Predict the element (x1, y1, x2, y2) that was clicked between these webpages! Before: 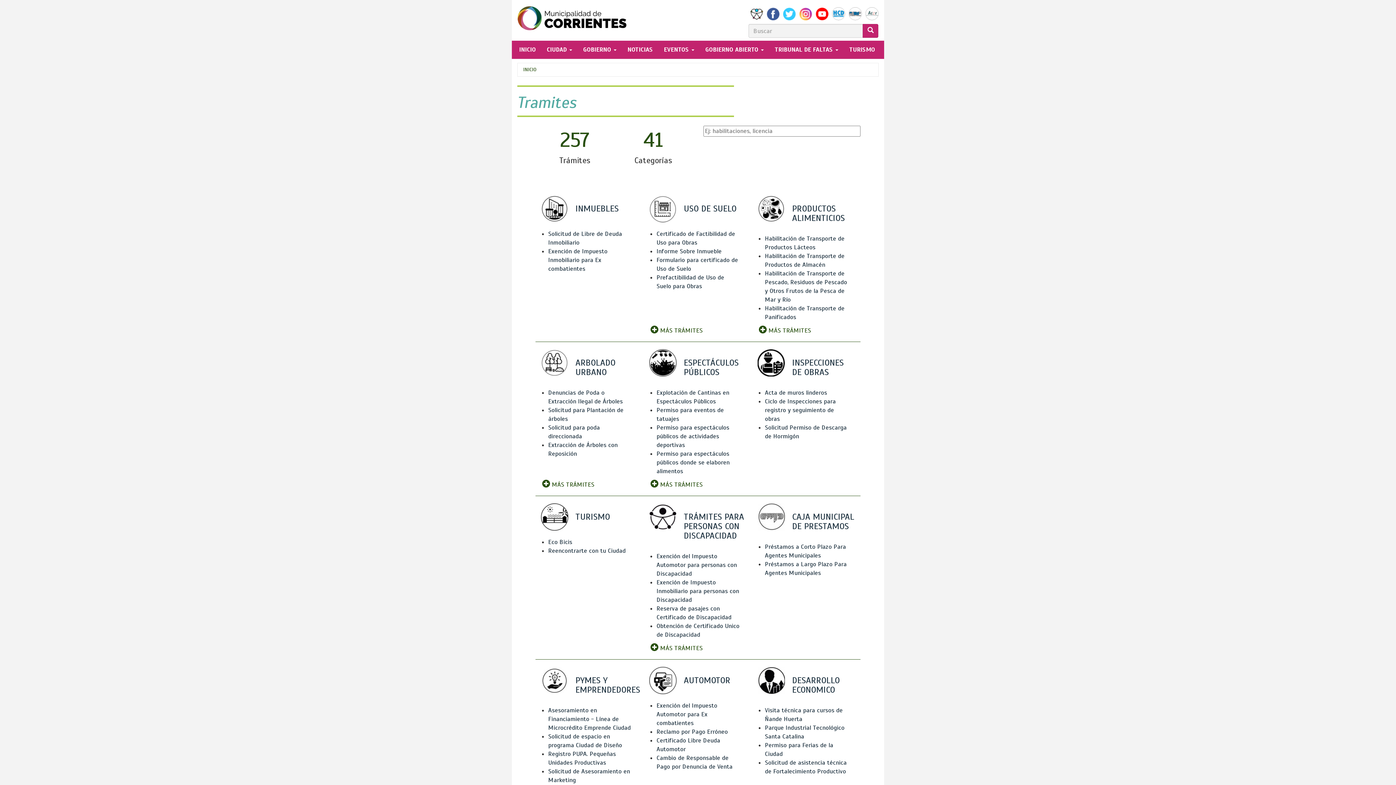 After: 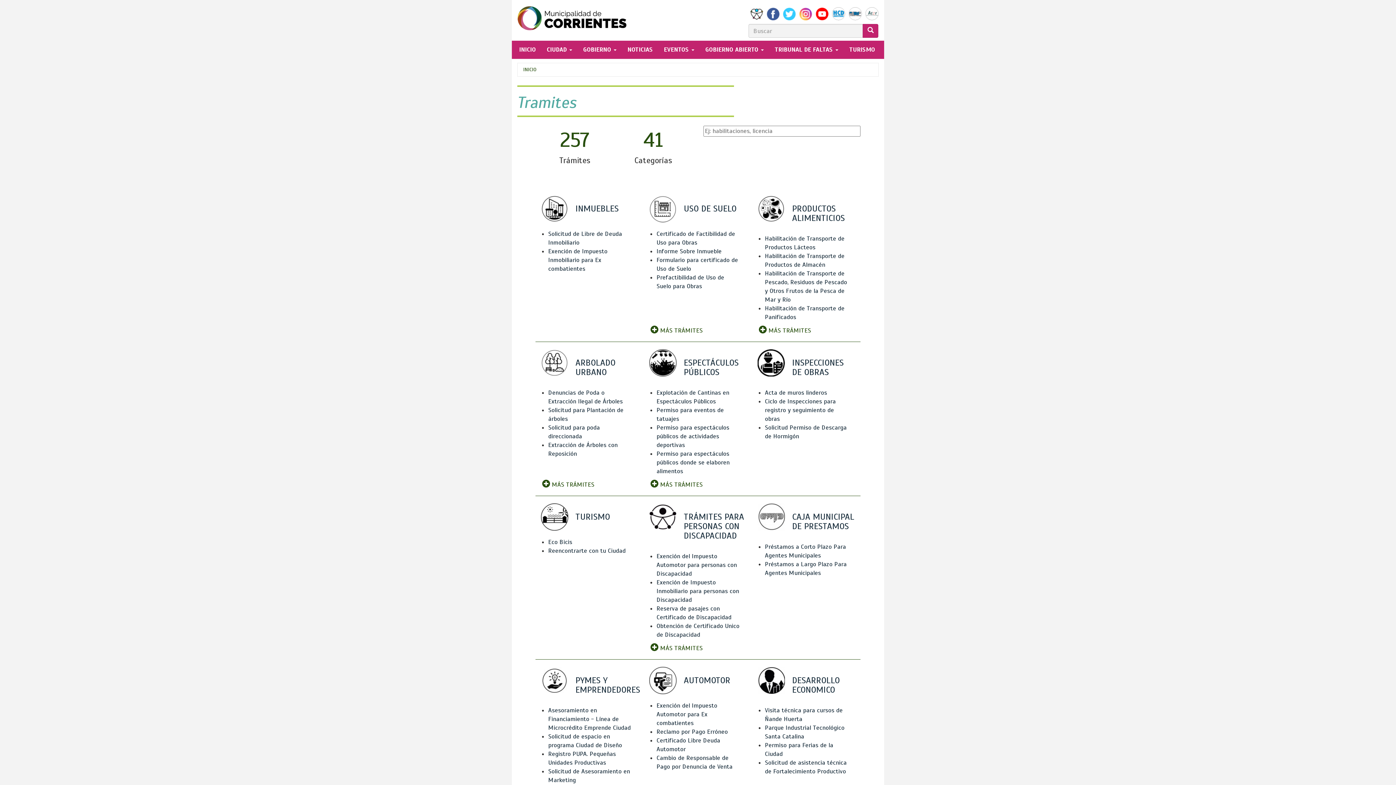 Action: bbox: (765, 389, 827, 396) label: Acta de muros linderos